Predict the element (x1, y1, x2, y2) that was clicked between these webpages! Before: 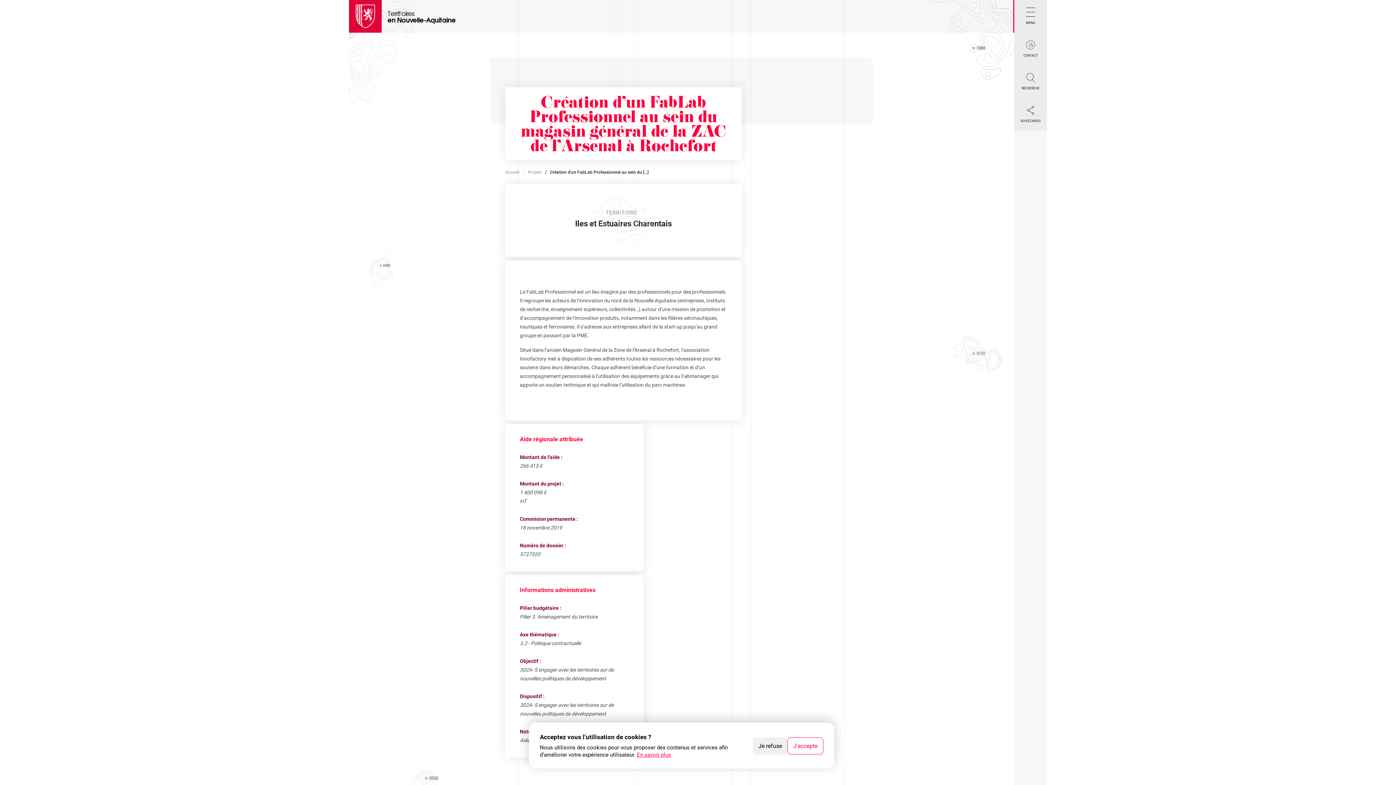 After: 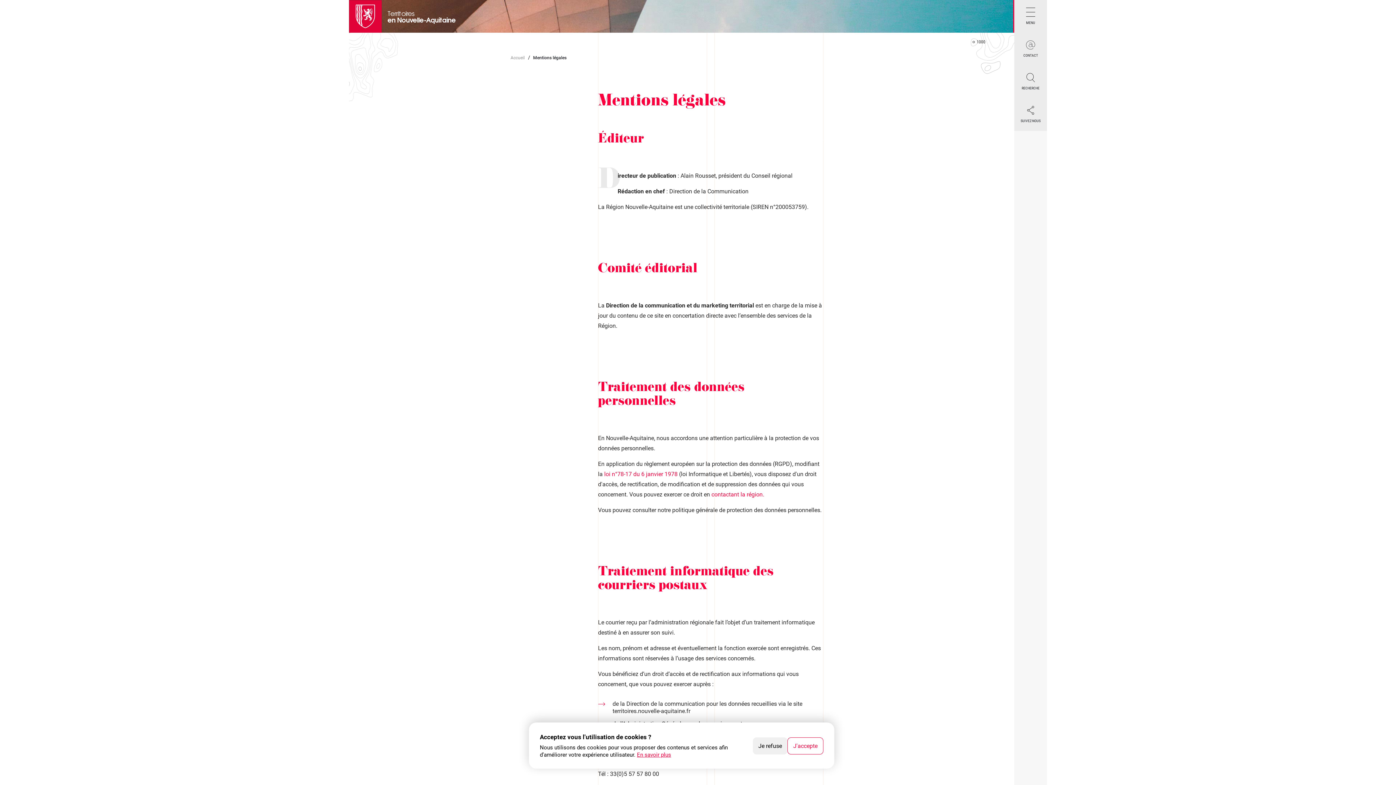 Action: bbox: (637, 752, 671, 758) label: En savoir plus